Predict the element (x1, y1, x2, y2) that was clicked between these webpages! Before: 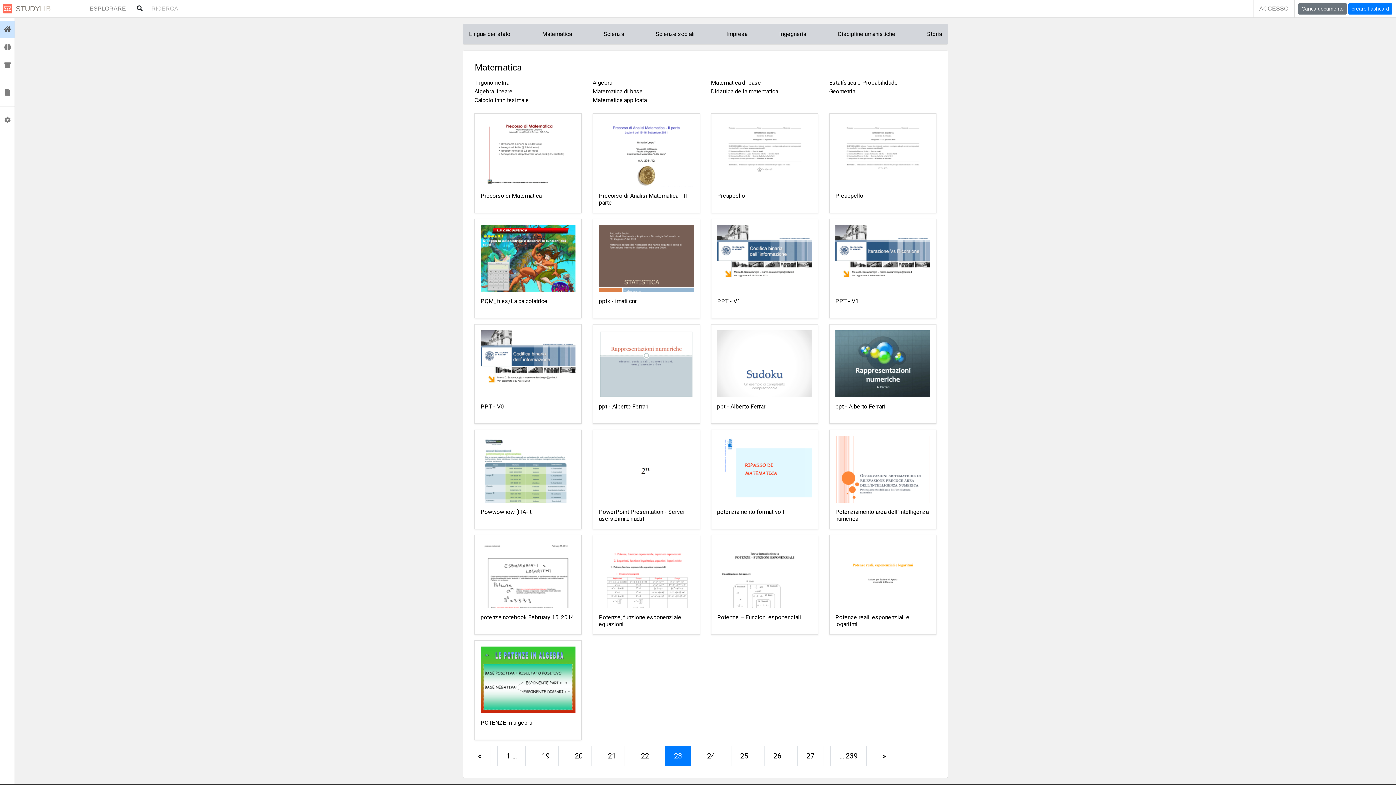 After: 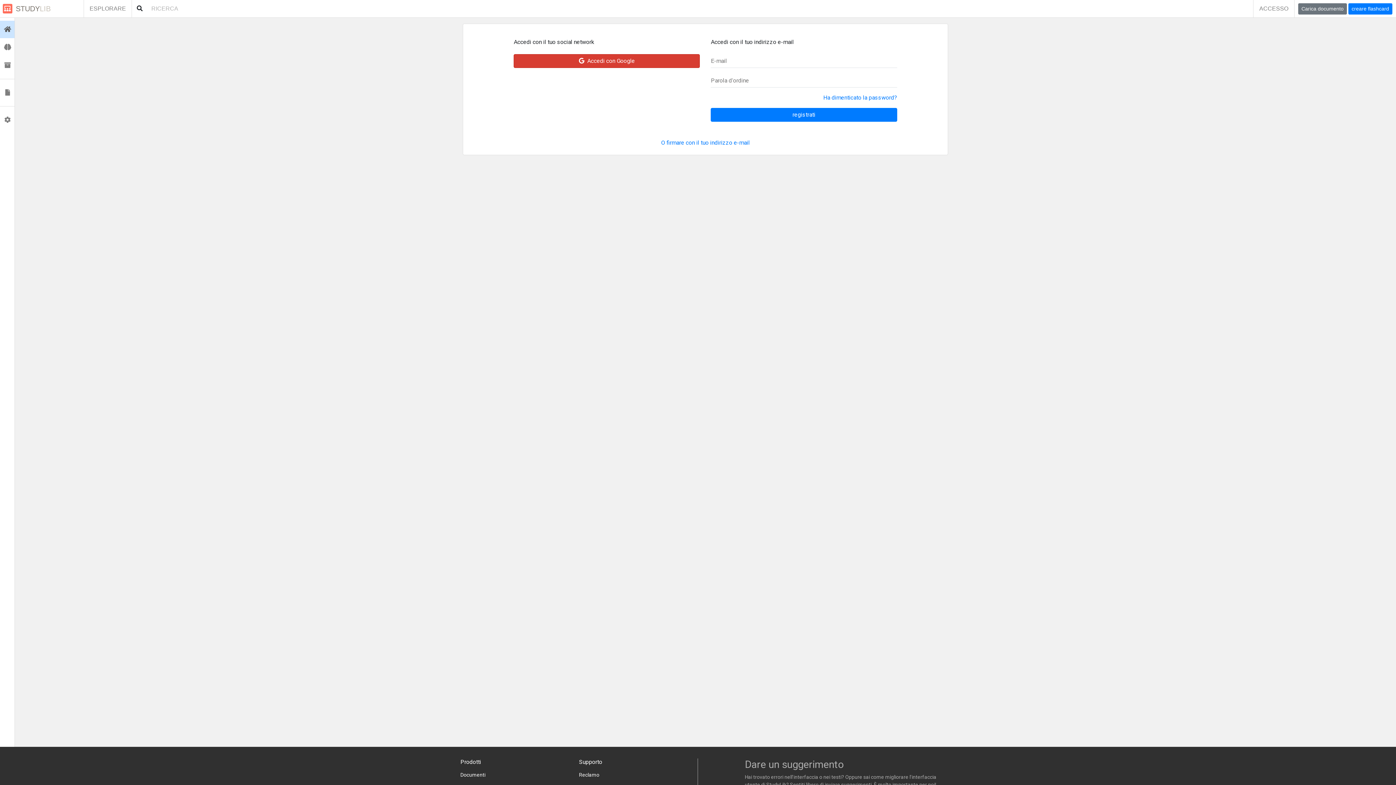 Action: bbox: (0, 38, 14, 56) label:  Flashcards